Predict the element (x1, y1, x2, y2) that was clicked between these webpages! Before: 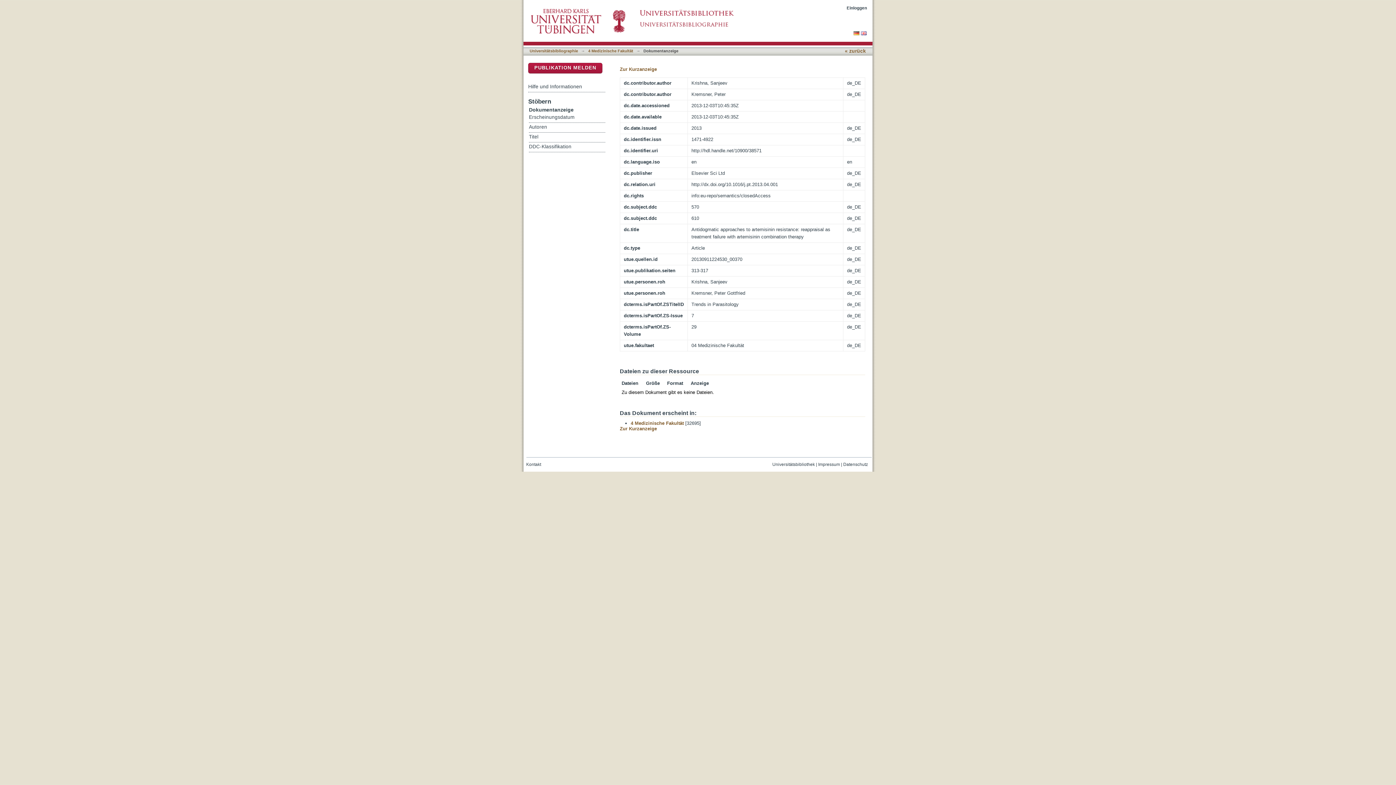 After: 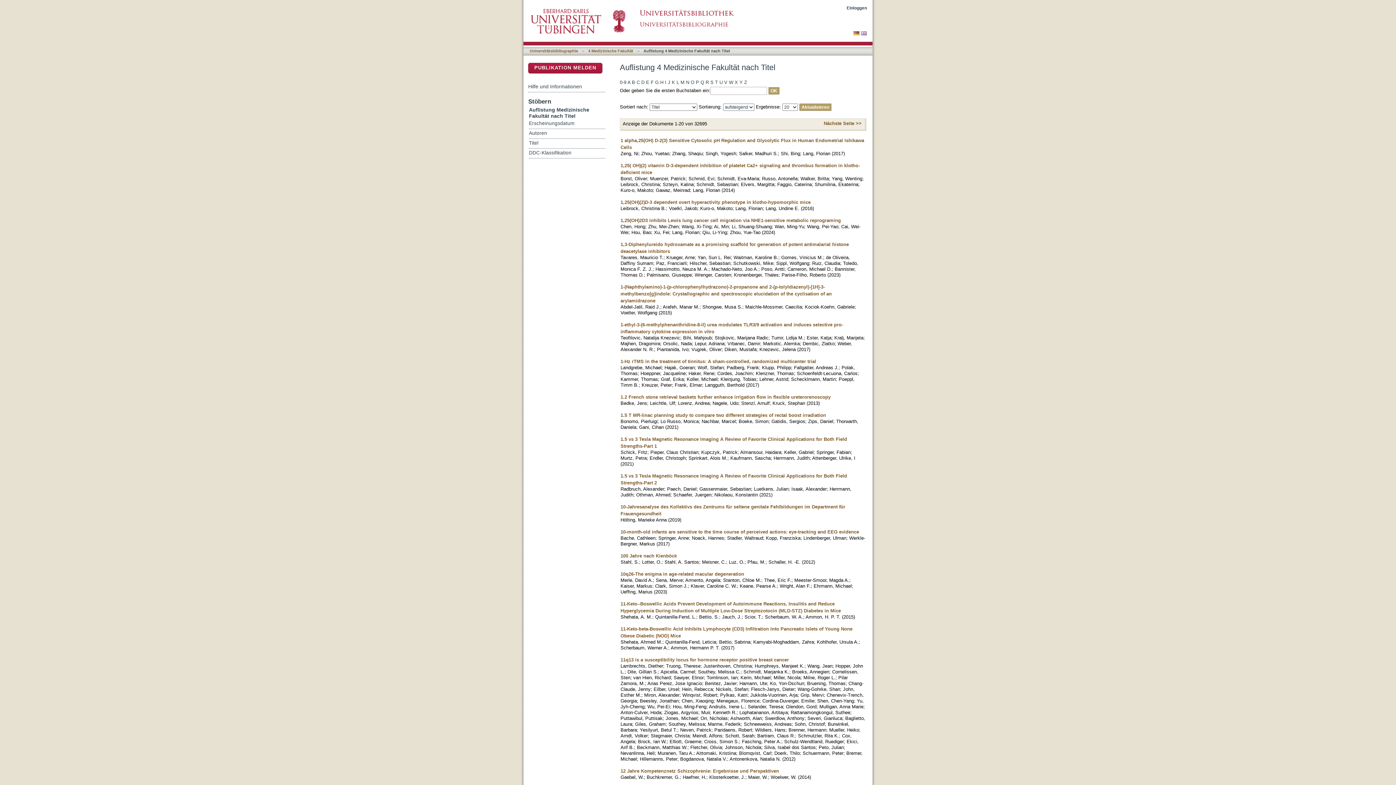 Action: label: Titel bbox: (529, 132, 605, 142)